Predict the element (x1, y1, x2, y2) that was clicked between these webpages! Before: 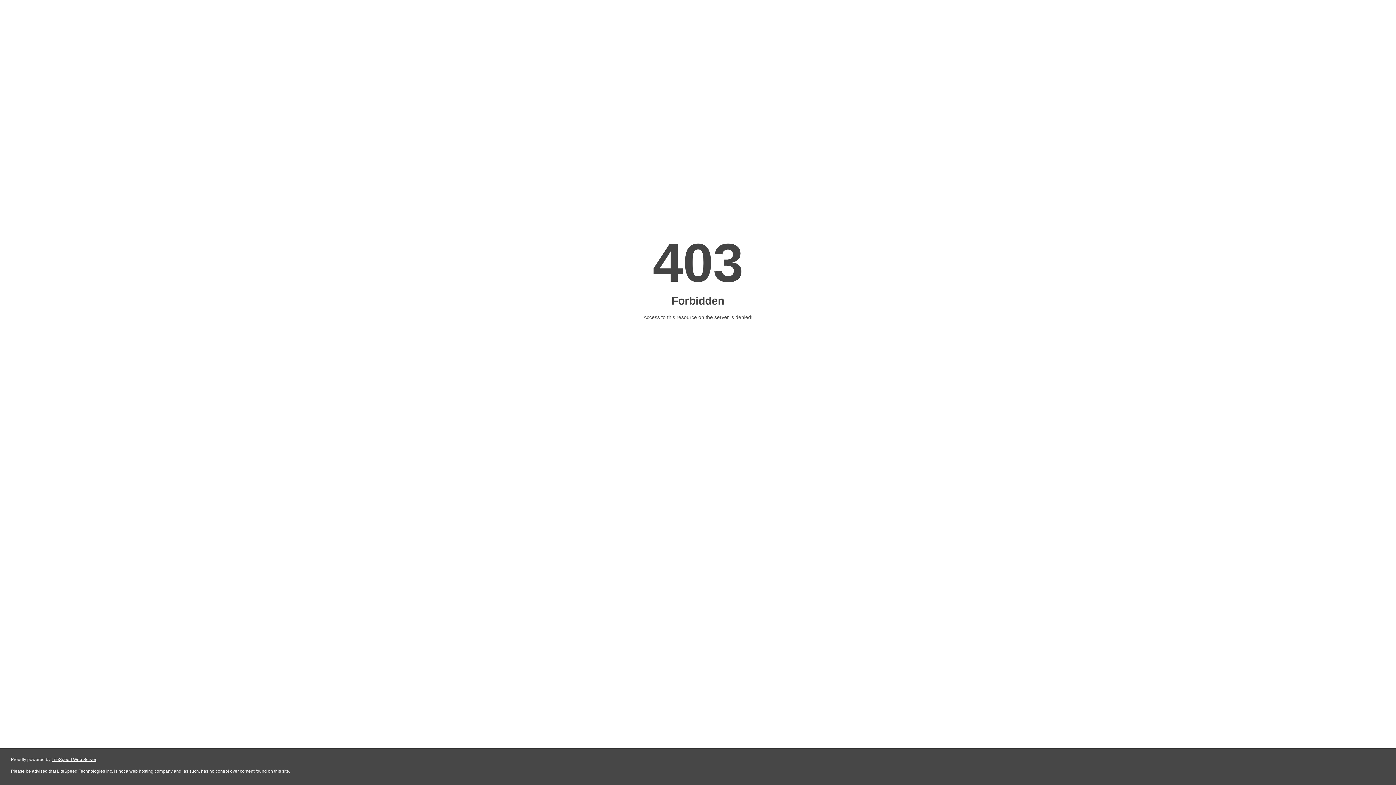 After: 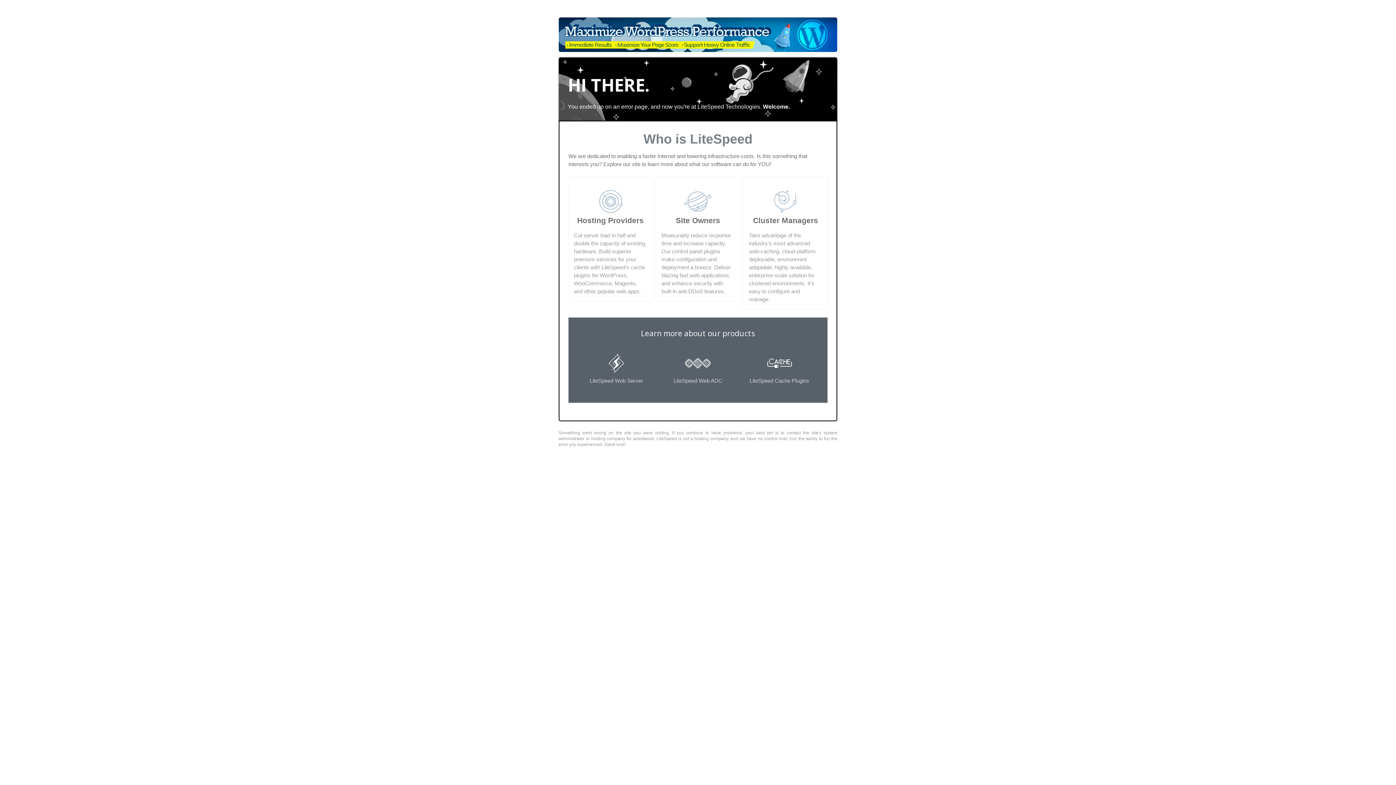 Action: bbox: (51, 757, 96, 762) label: LiteSpeed Web Server